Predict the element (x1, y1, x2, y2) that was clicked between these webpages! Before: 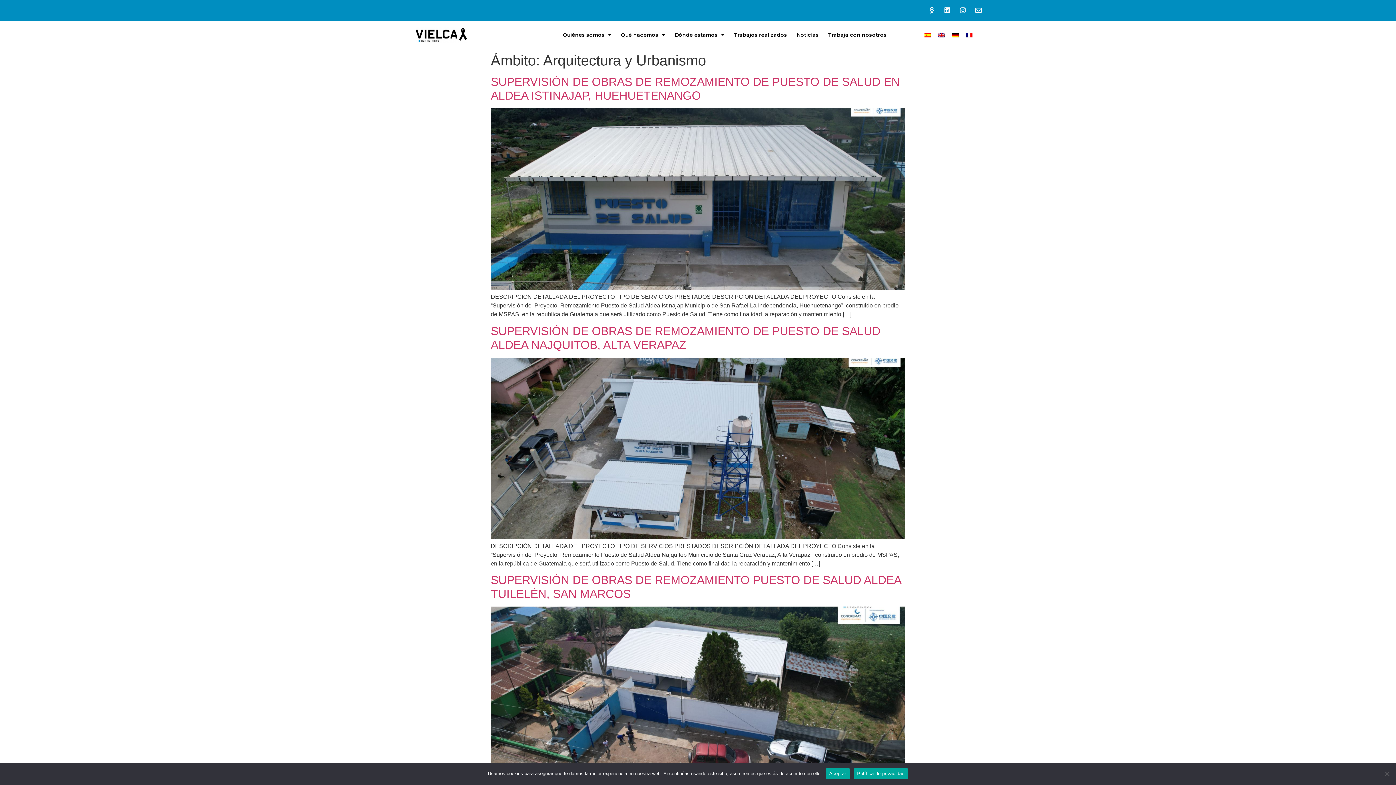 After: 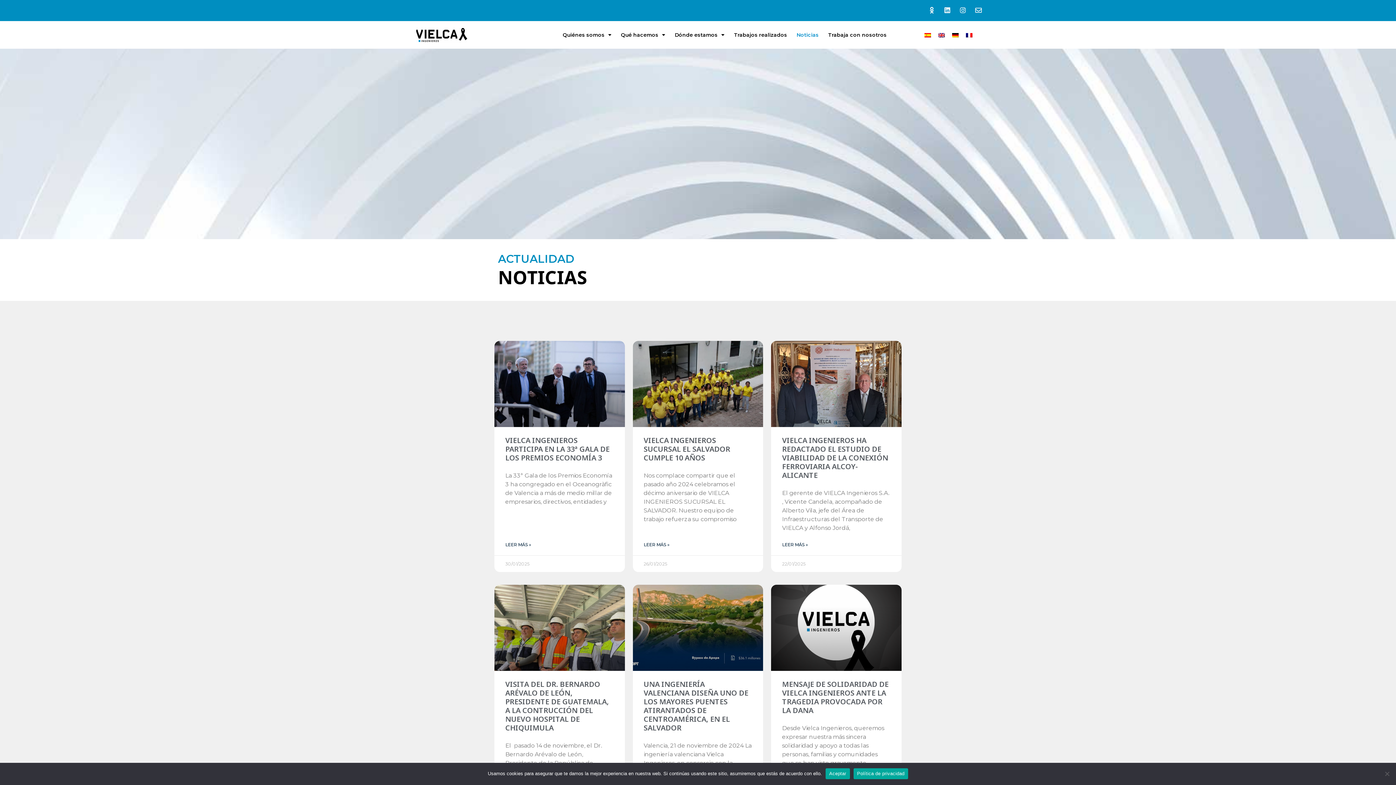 Action: bbox: (792, 24, 823, 45) label: Noticias